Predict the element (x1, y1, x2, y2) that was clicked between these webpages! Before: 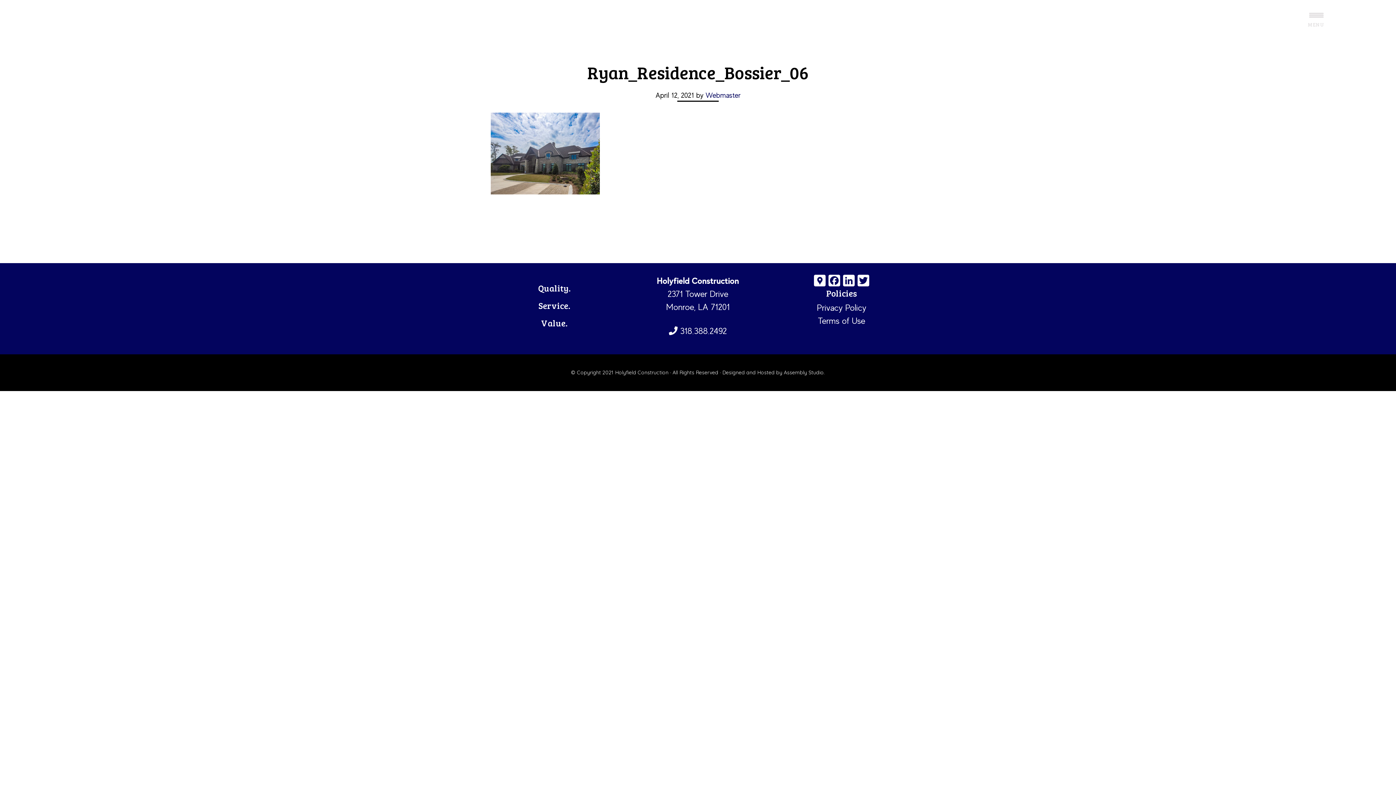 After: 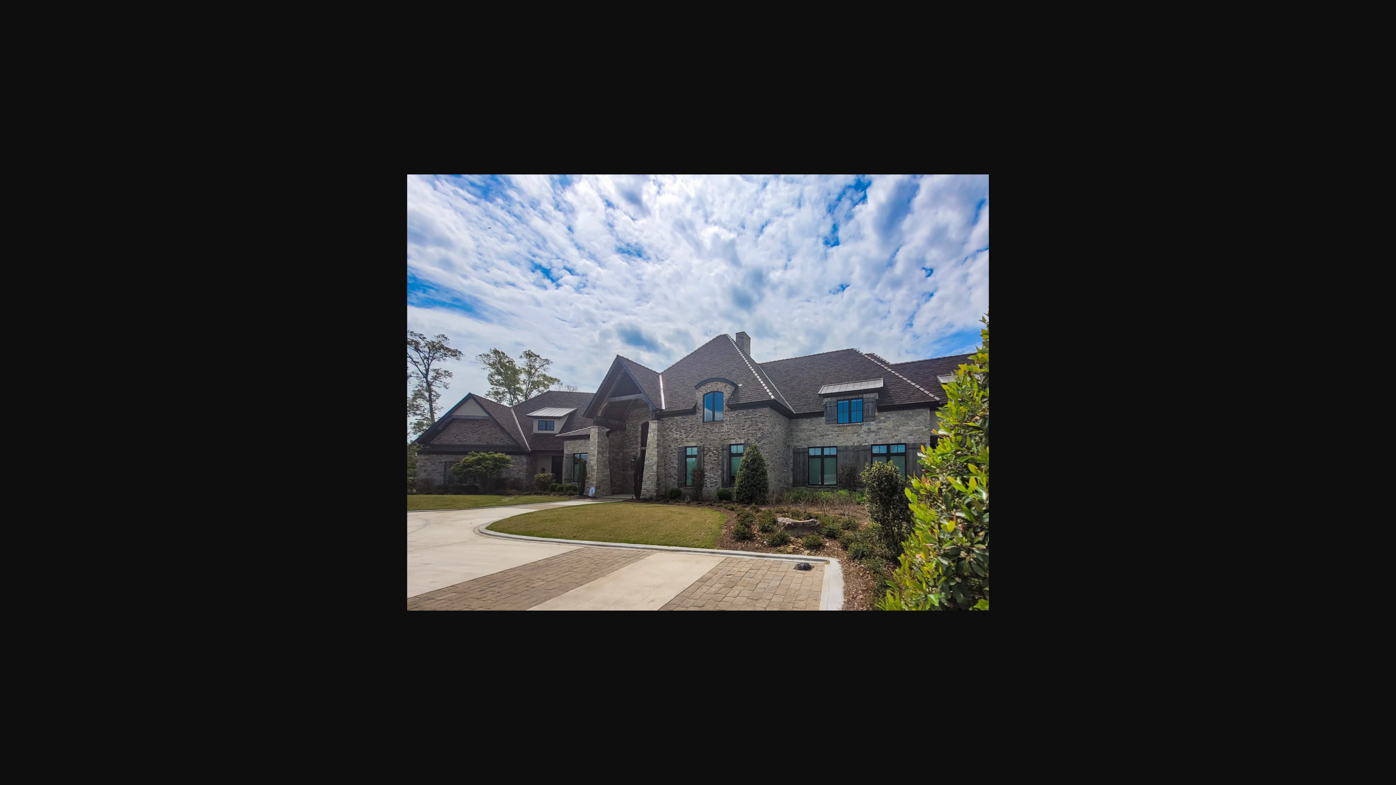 Action: bbox: (490, 186, 600, 196)